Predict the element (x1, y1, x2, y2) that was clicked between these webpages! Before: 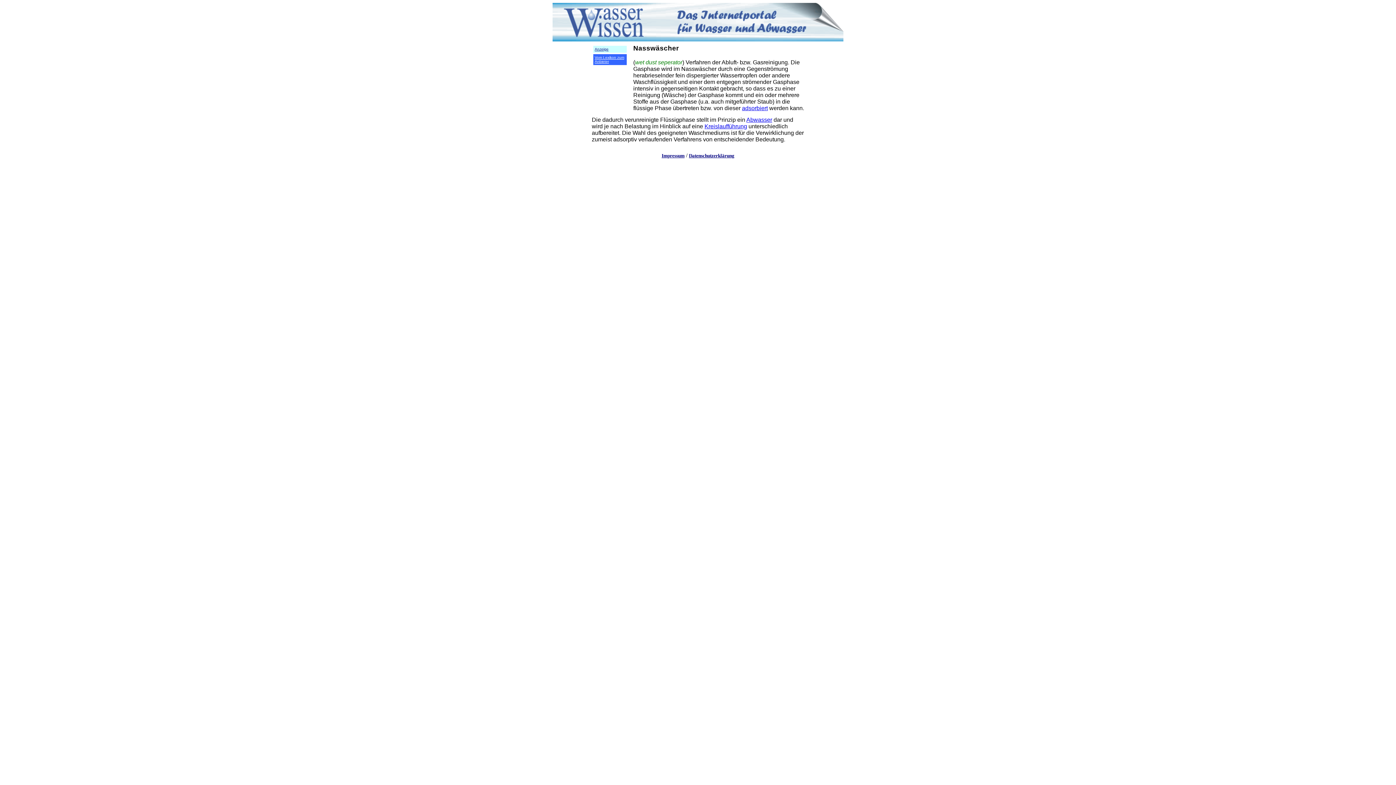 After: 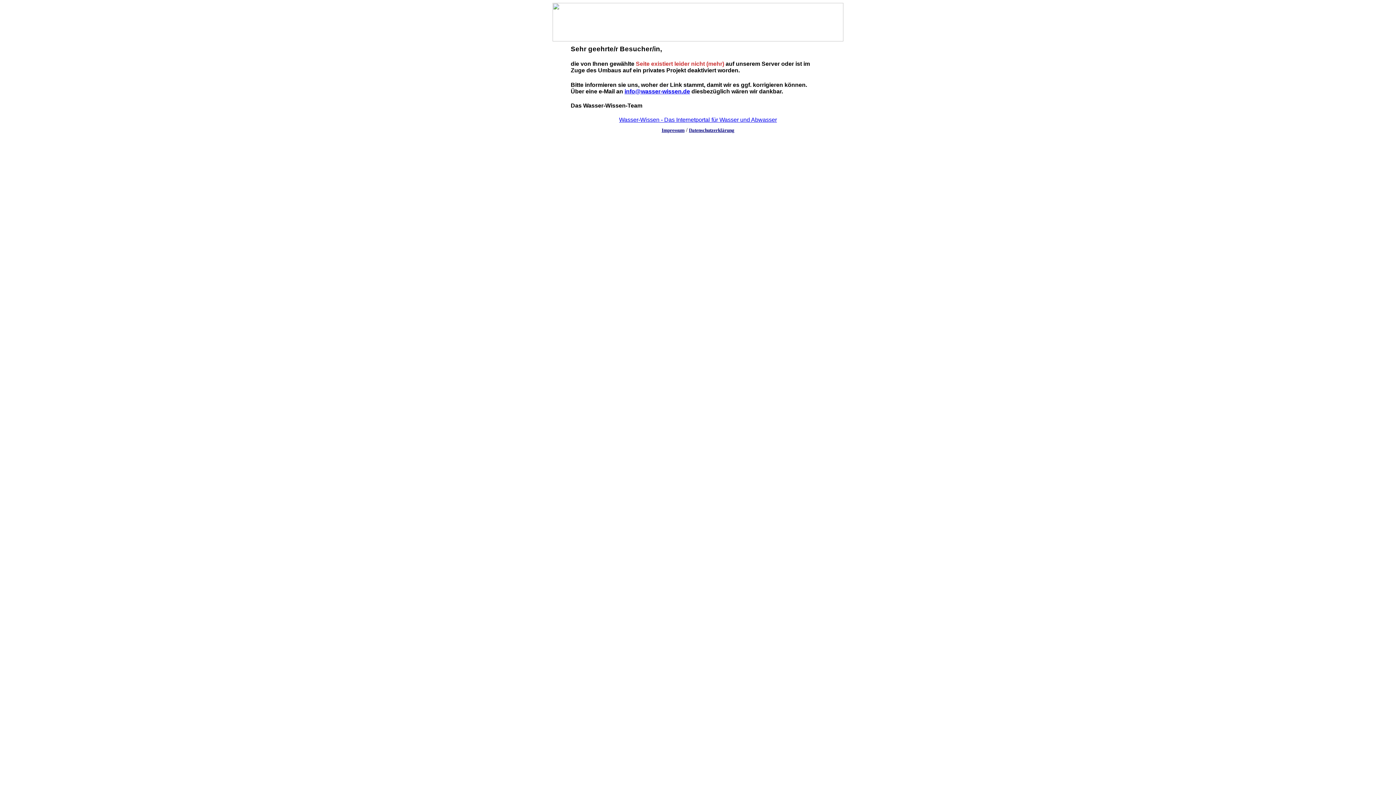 Action: label: Anzeige bbox: (594, 45, 608, 51)